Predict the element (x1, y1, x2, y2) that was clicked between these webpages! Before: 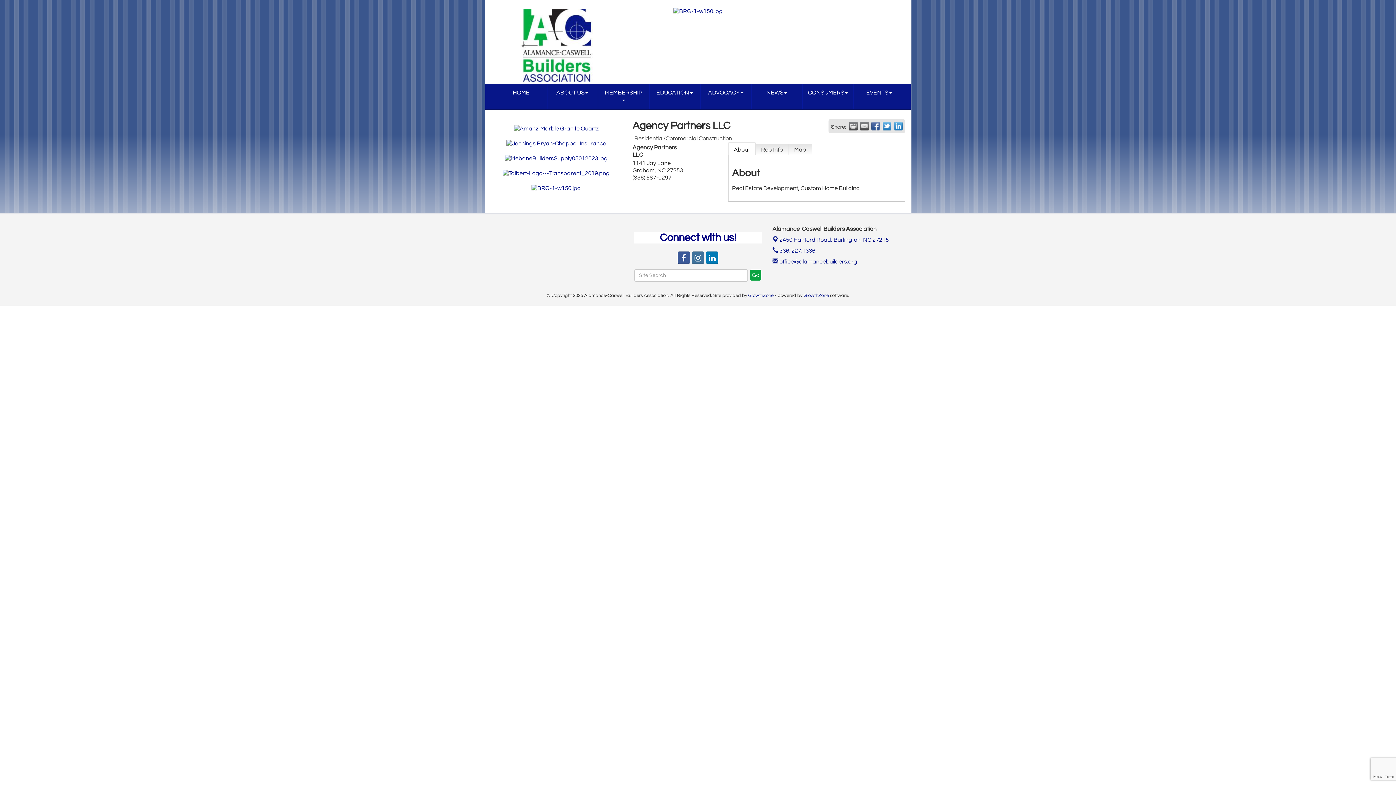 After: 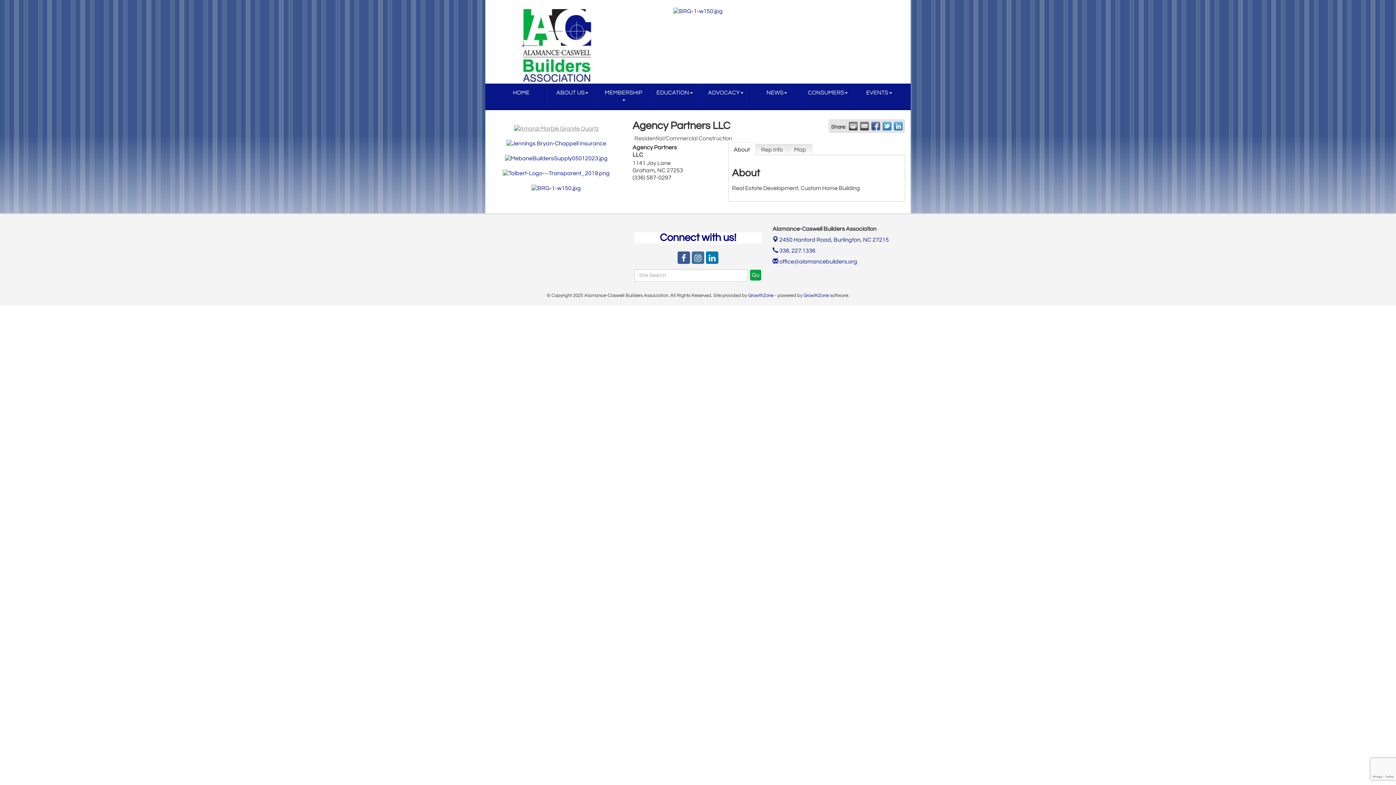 Action: bbox: (514, 125, 598, 131)